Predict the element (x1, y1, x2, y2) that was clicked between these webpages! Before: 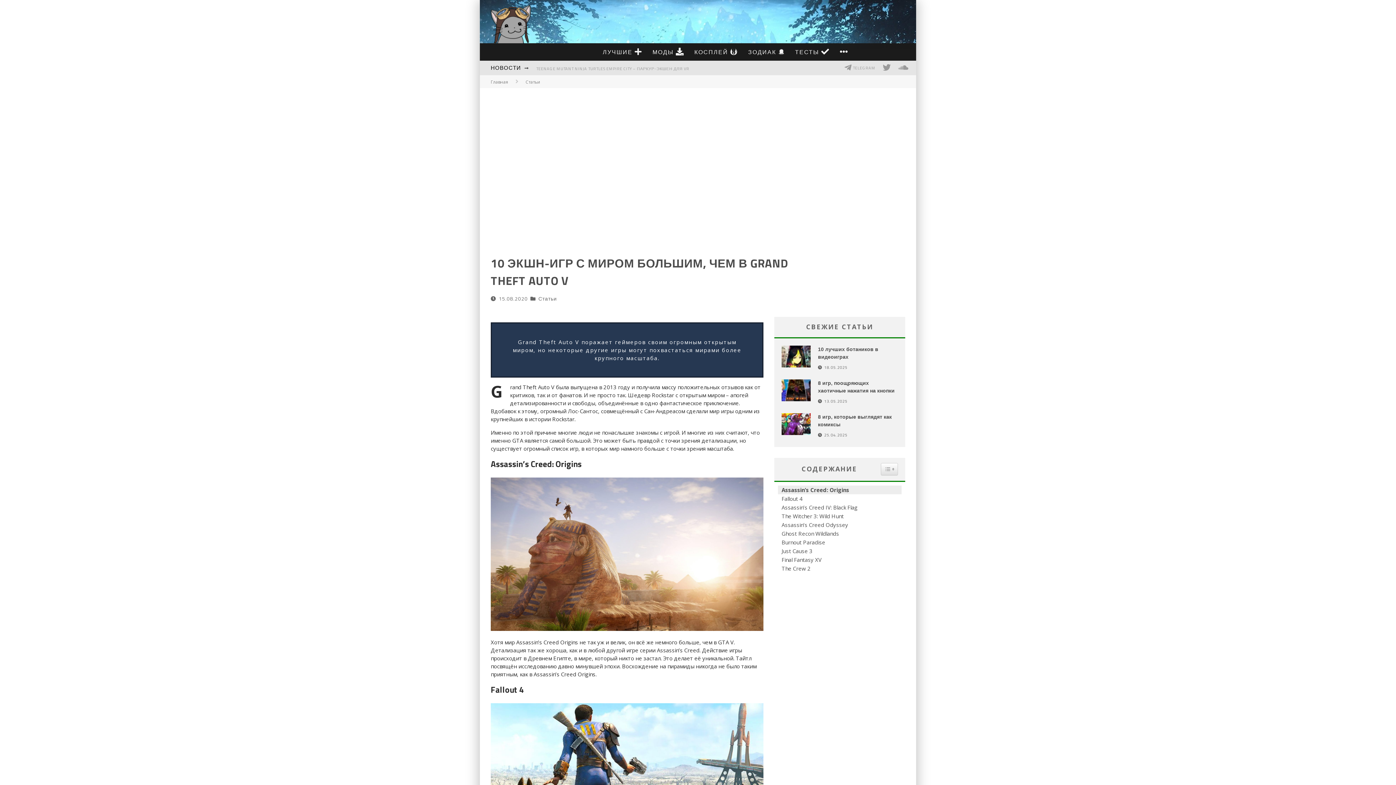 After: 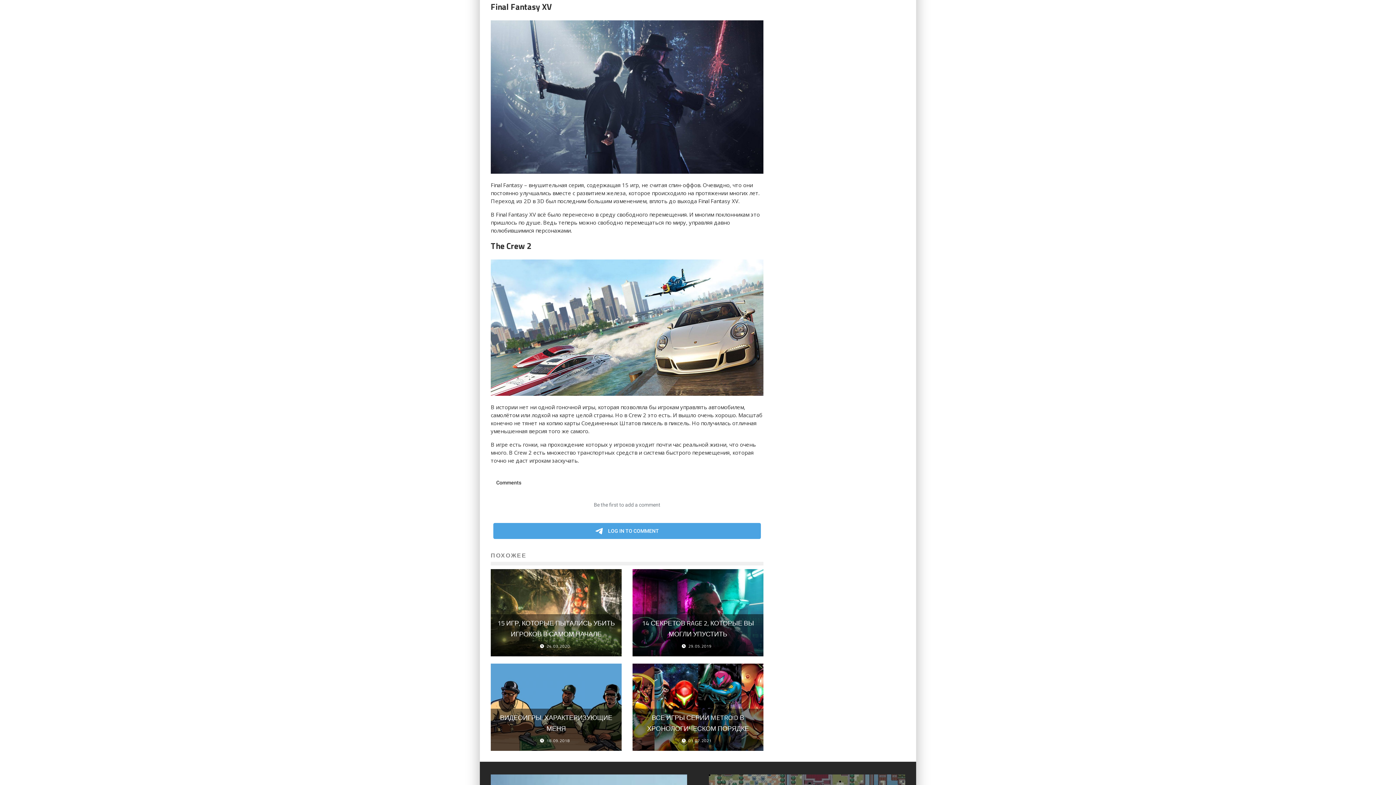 Action: bbox: (778, 555, 821, 564) label: Final Fantasy XV